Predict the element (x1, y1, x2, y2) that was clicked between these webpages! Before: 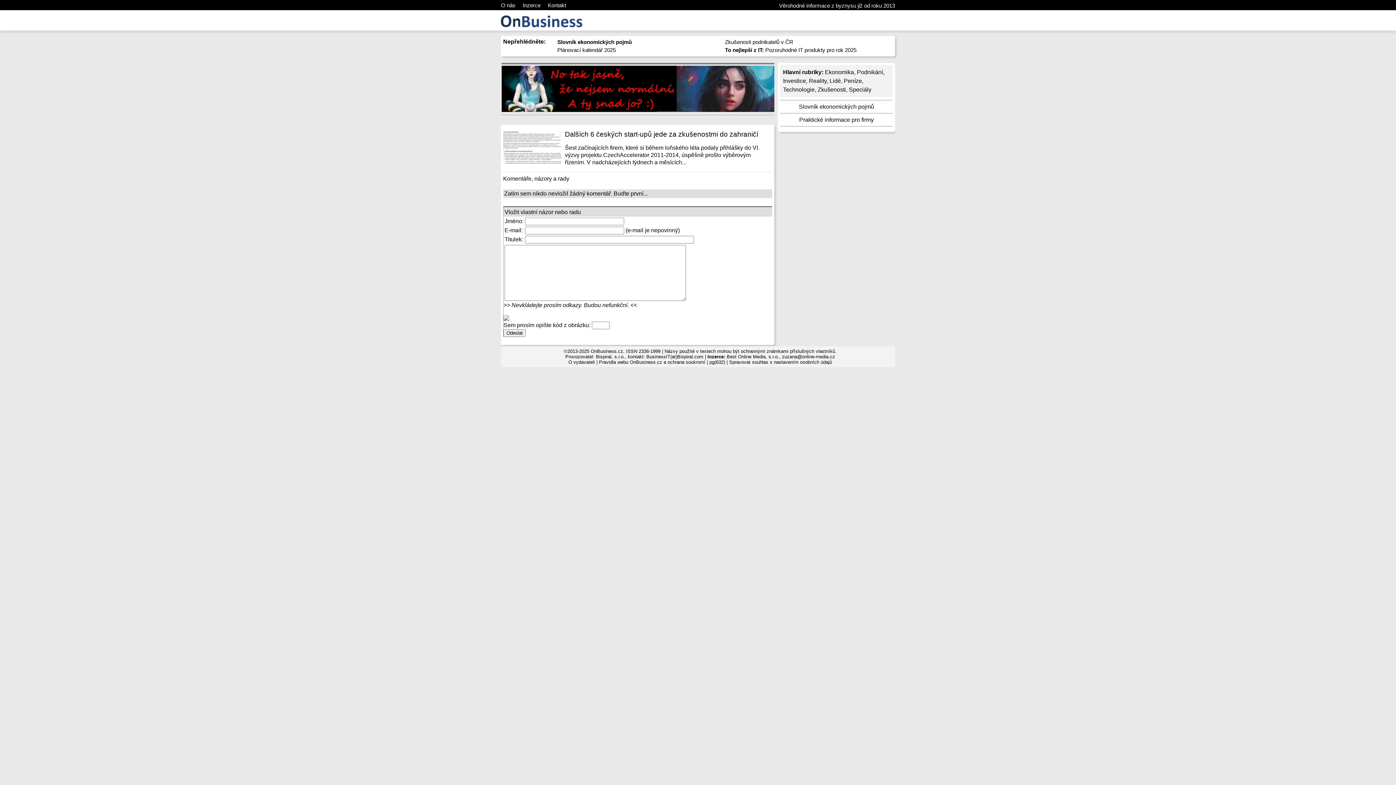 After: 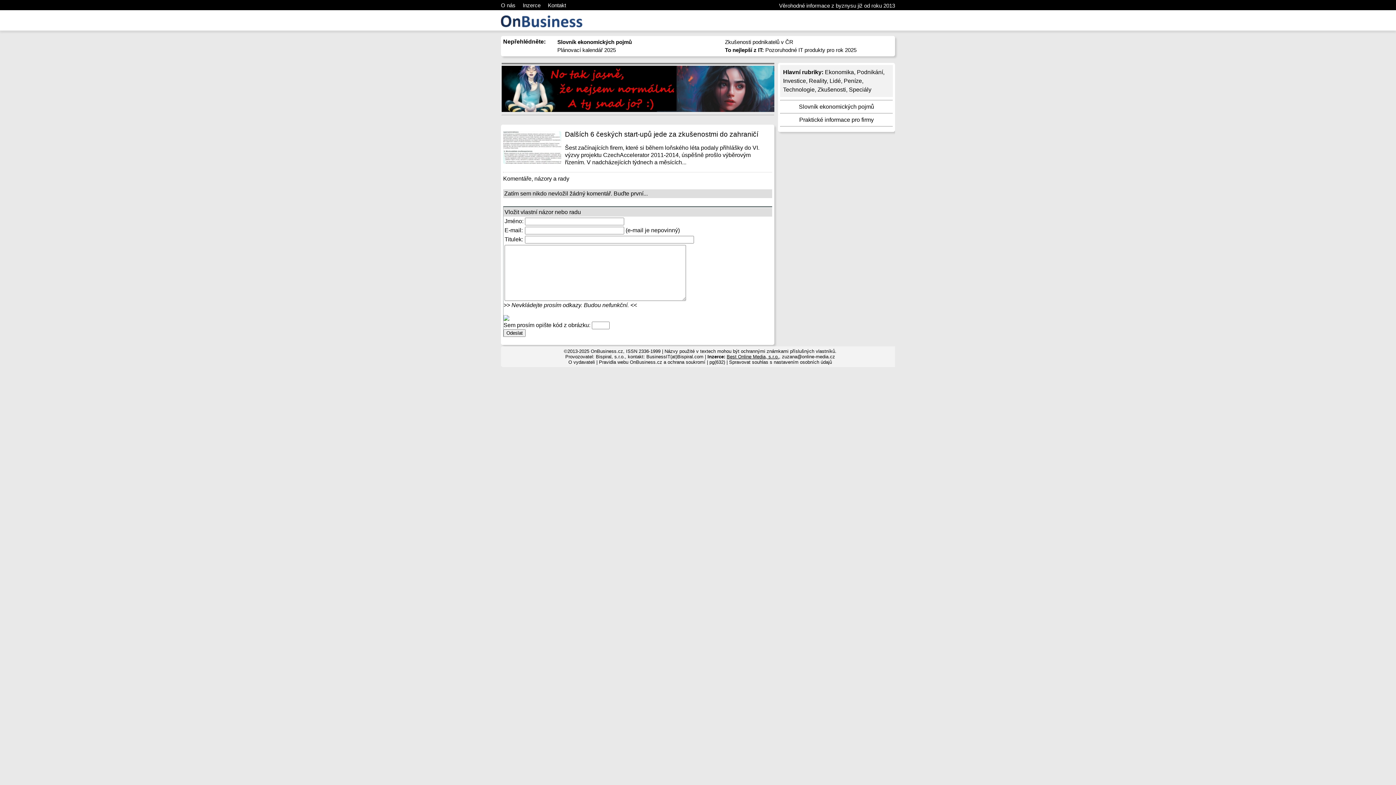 Action: bbox: (726, 354, 779, 359) label: Best Online Media, s.r.o.